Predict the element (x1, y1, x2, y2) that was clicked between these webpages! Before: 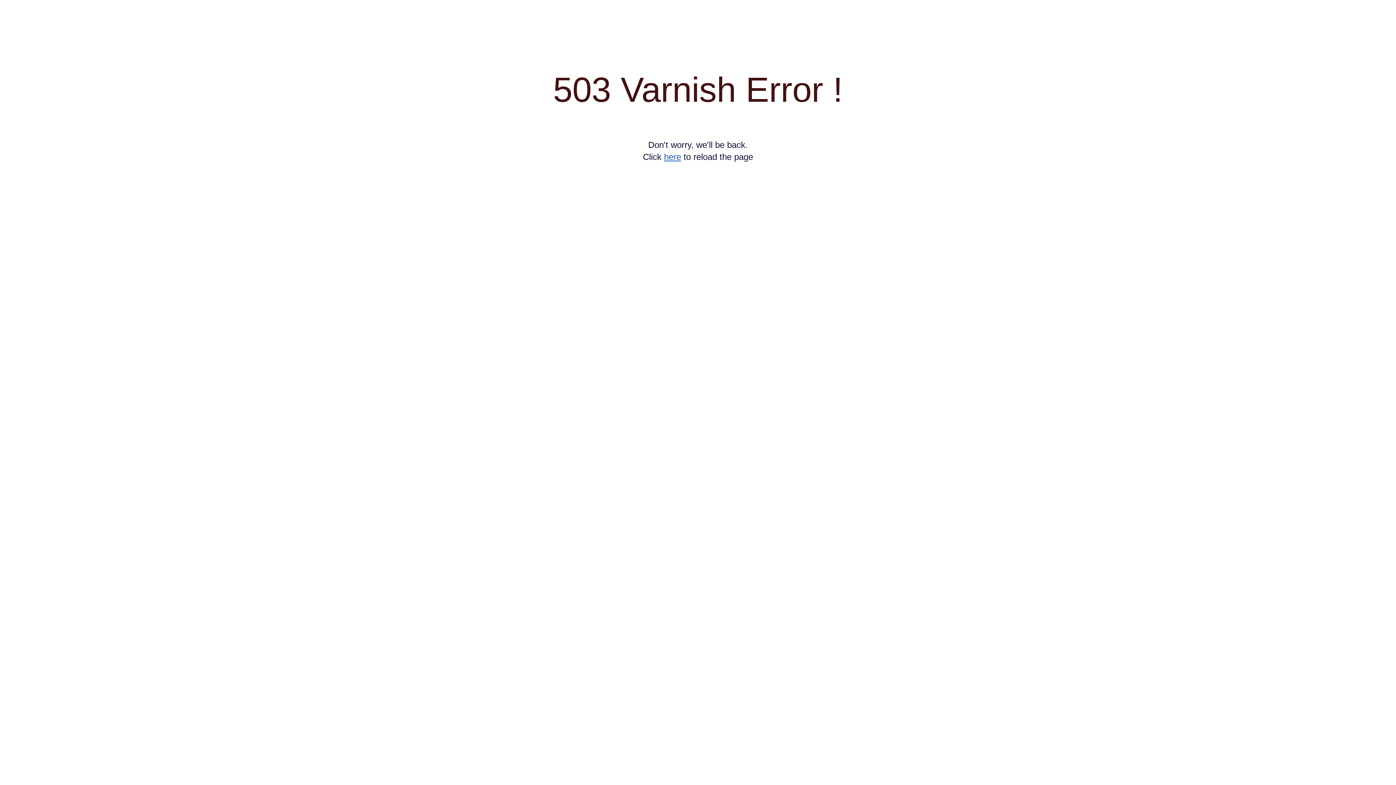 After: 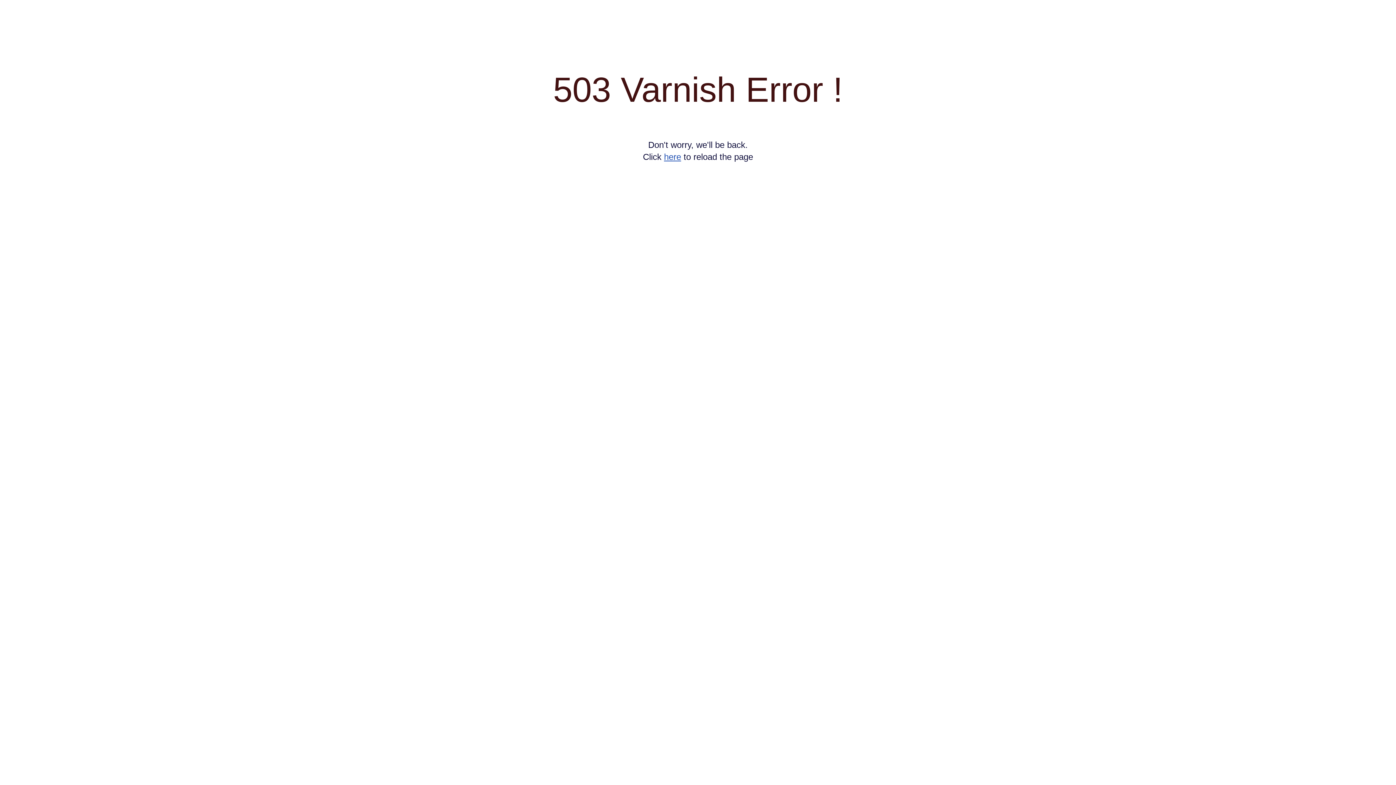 Action: label: here bbox: (664, 152, 681, 161)